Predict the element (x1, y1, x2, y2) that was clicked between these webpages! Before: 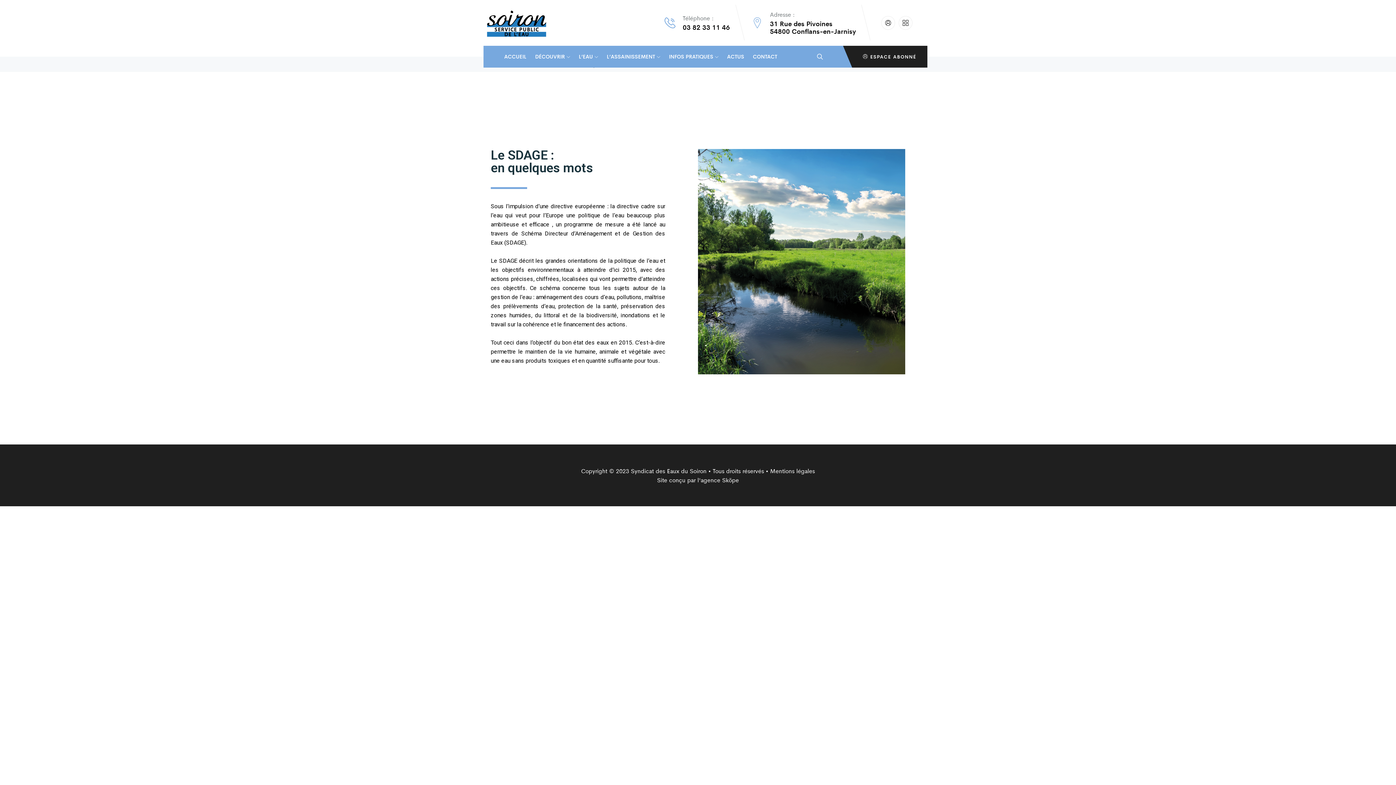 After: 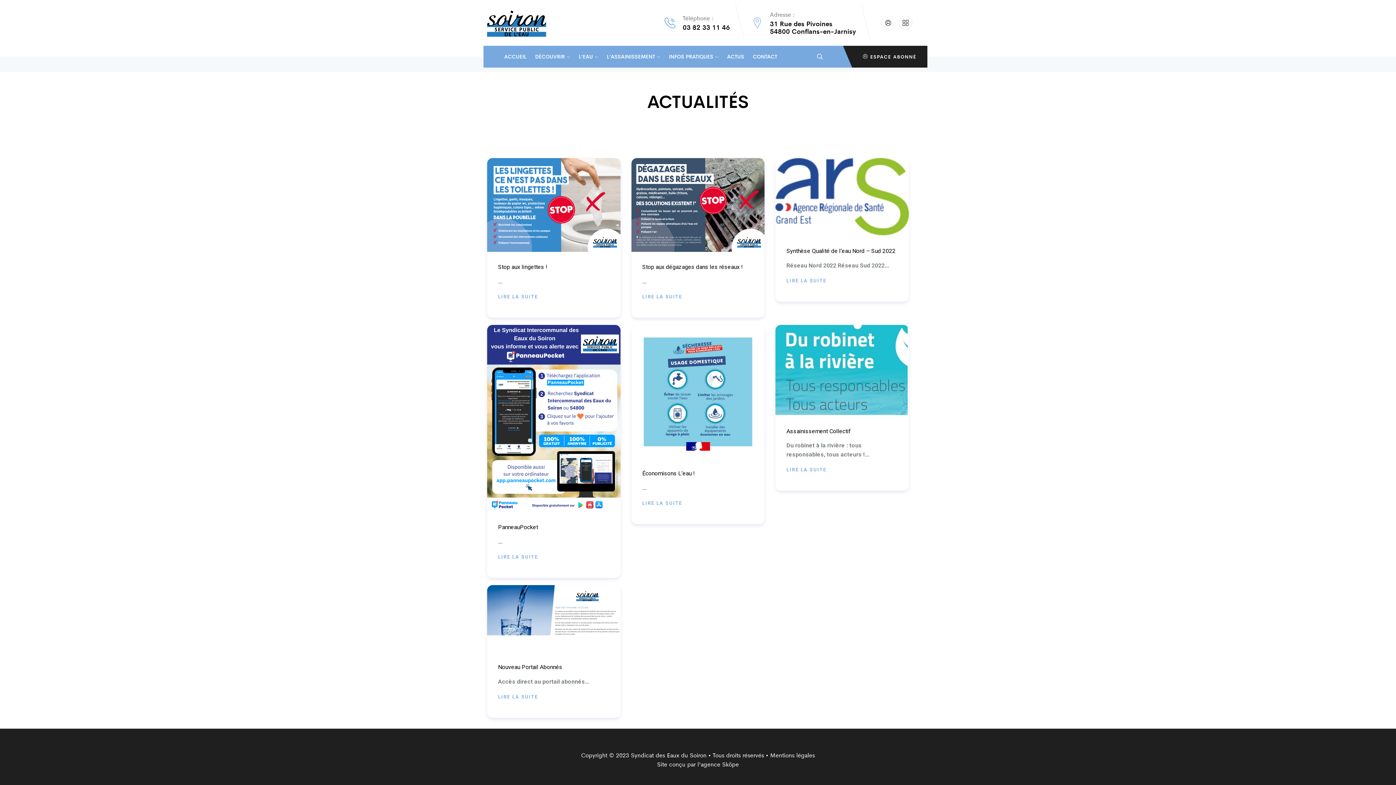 Action: bbox: (727, 45, 744, 67) label: ACTUS